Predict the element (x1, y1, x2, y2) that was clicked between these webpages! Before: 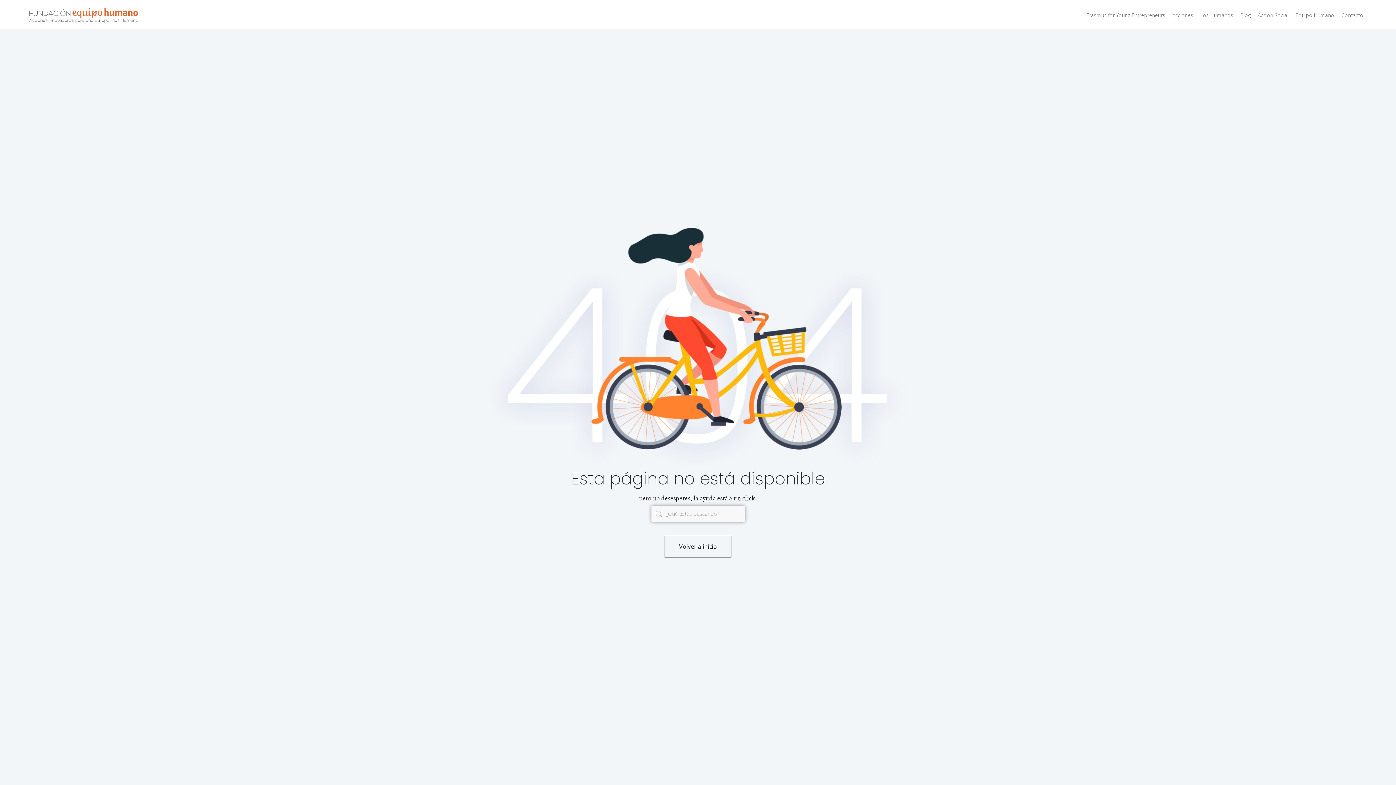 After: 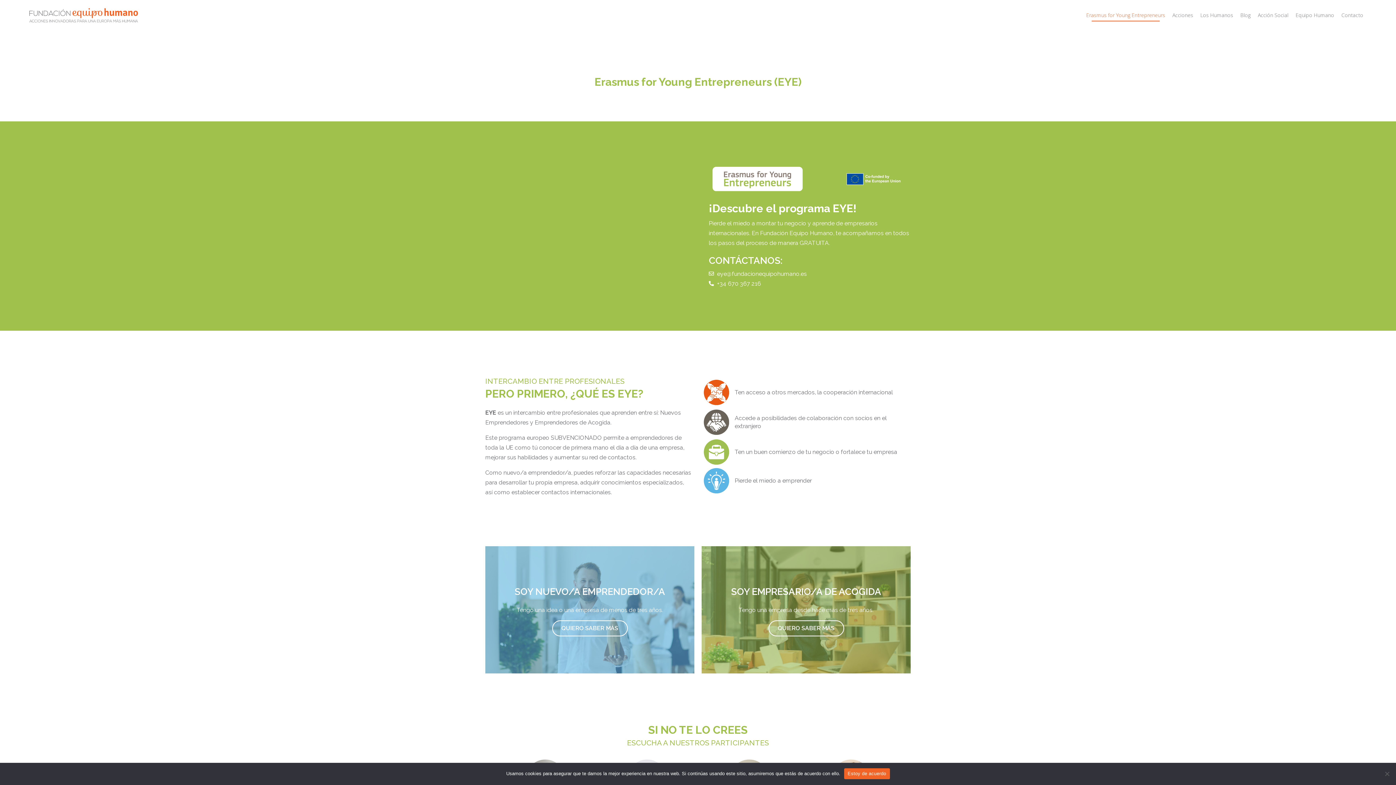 Action: label: Erasmus for Young Entrepreneurs bbox: (1082, 0, 1169, 29)